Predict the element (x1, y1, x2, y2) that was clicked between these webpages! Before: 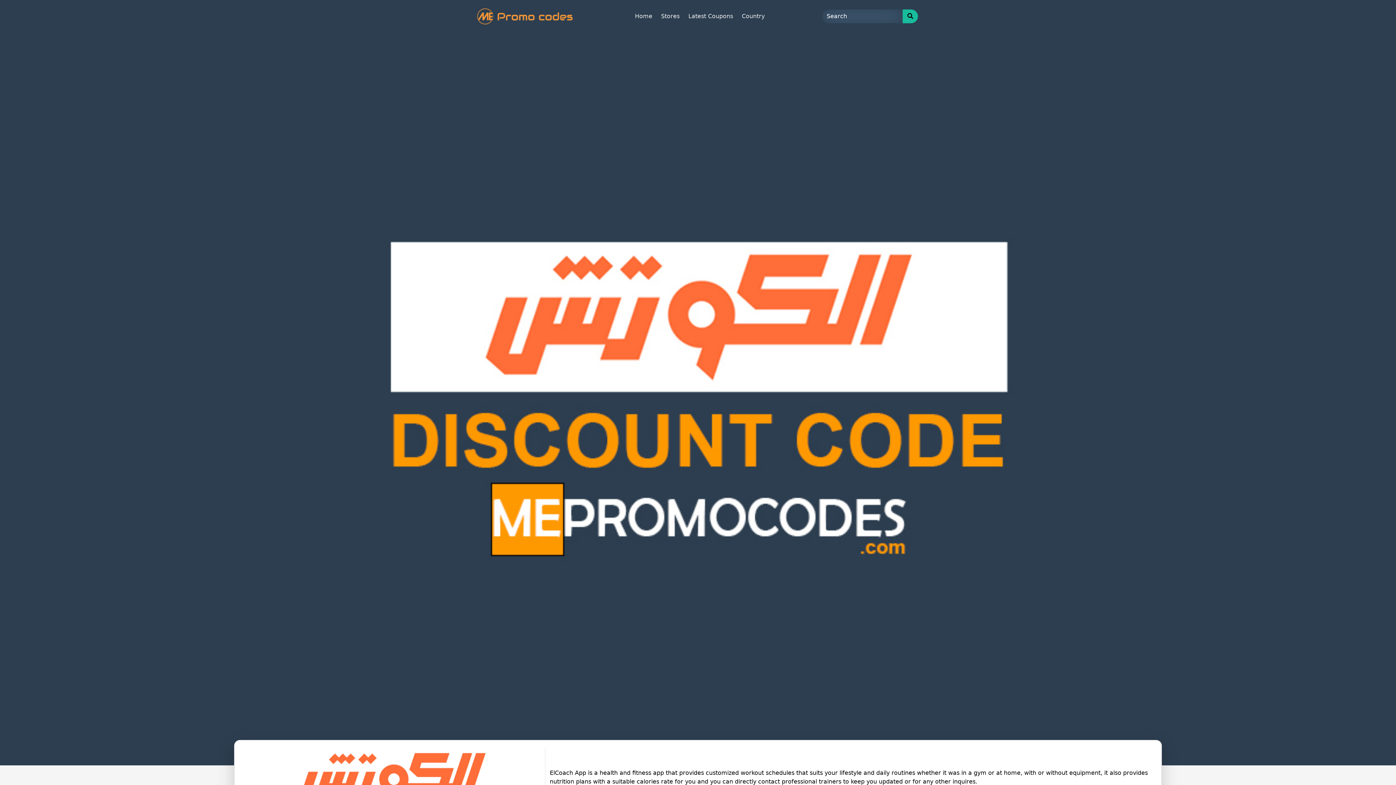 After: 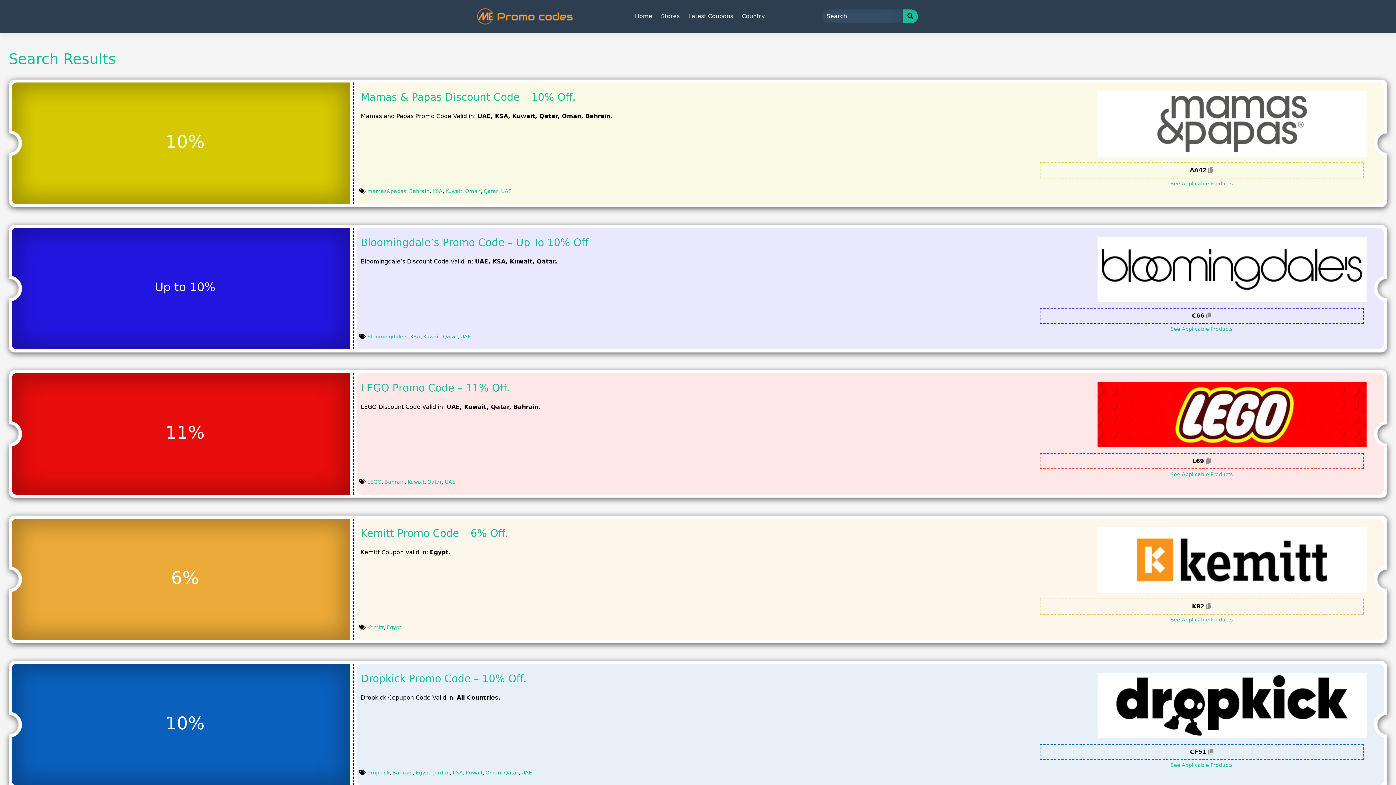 Action: bbox: (902, 9, 918, 23)